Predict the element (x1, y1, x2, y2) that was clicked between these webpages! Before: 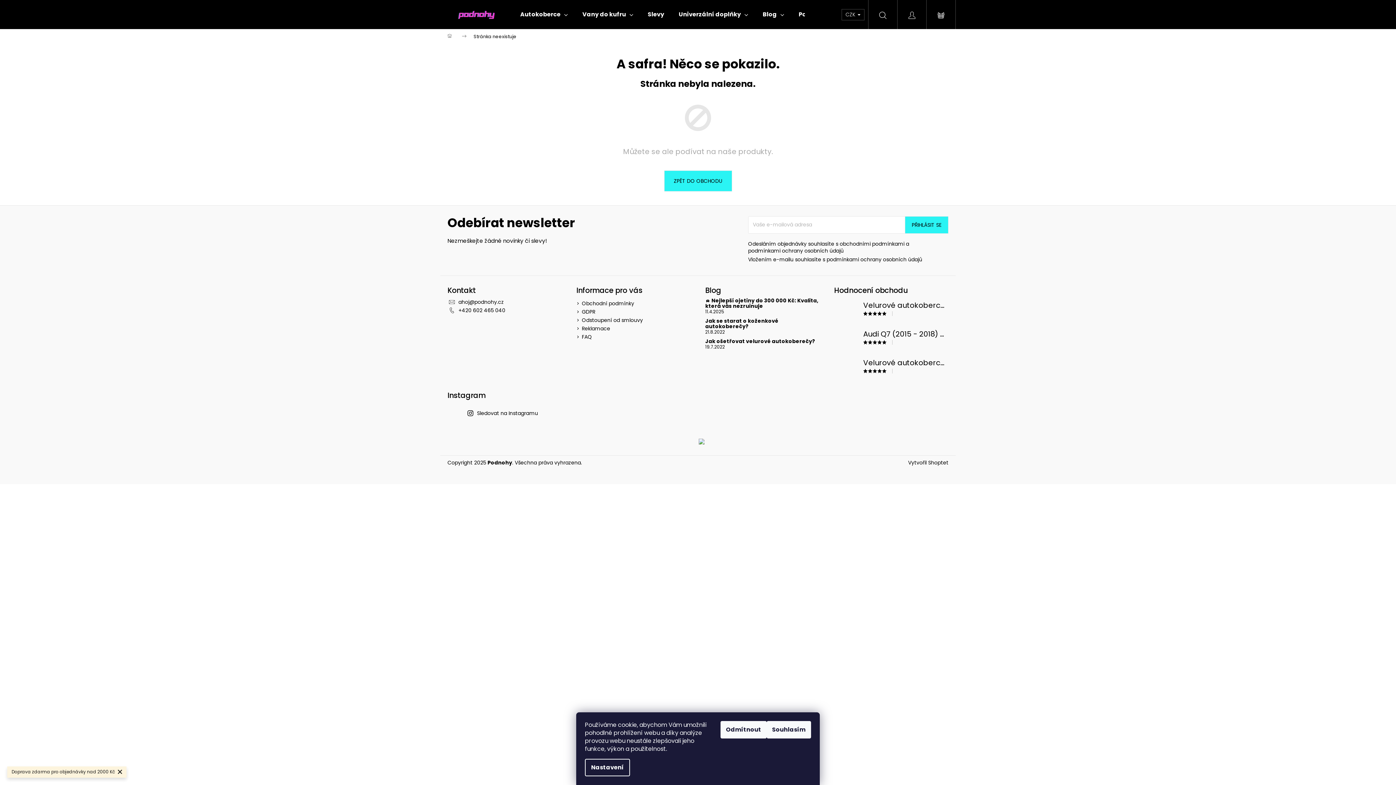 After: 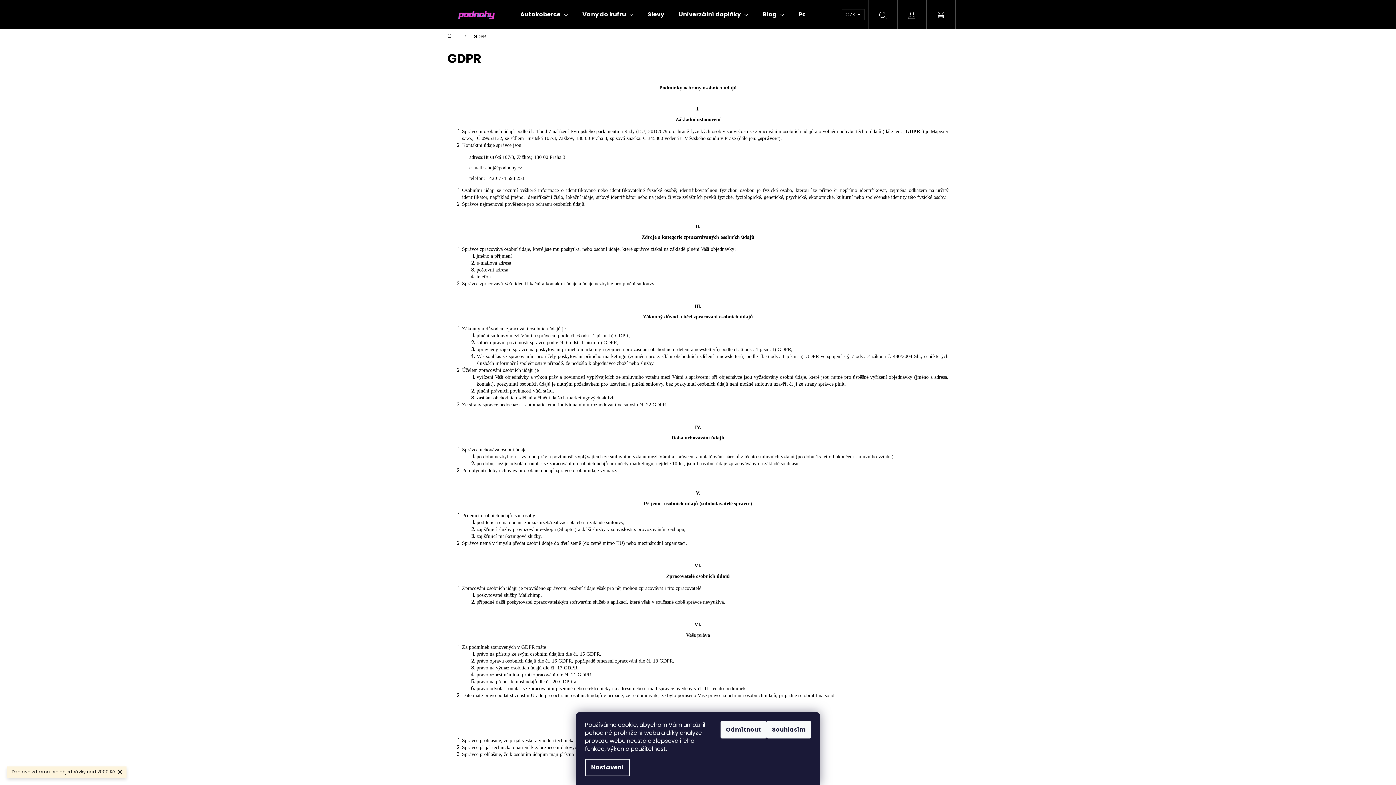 Action: bbox: (582, 308, 595, 315) label: GDPR